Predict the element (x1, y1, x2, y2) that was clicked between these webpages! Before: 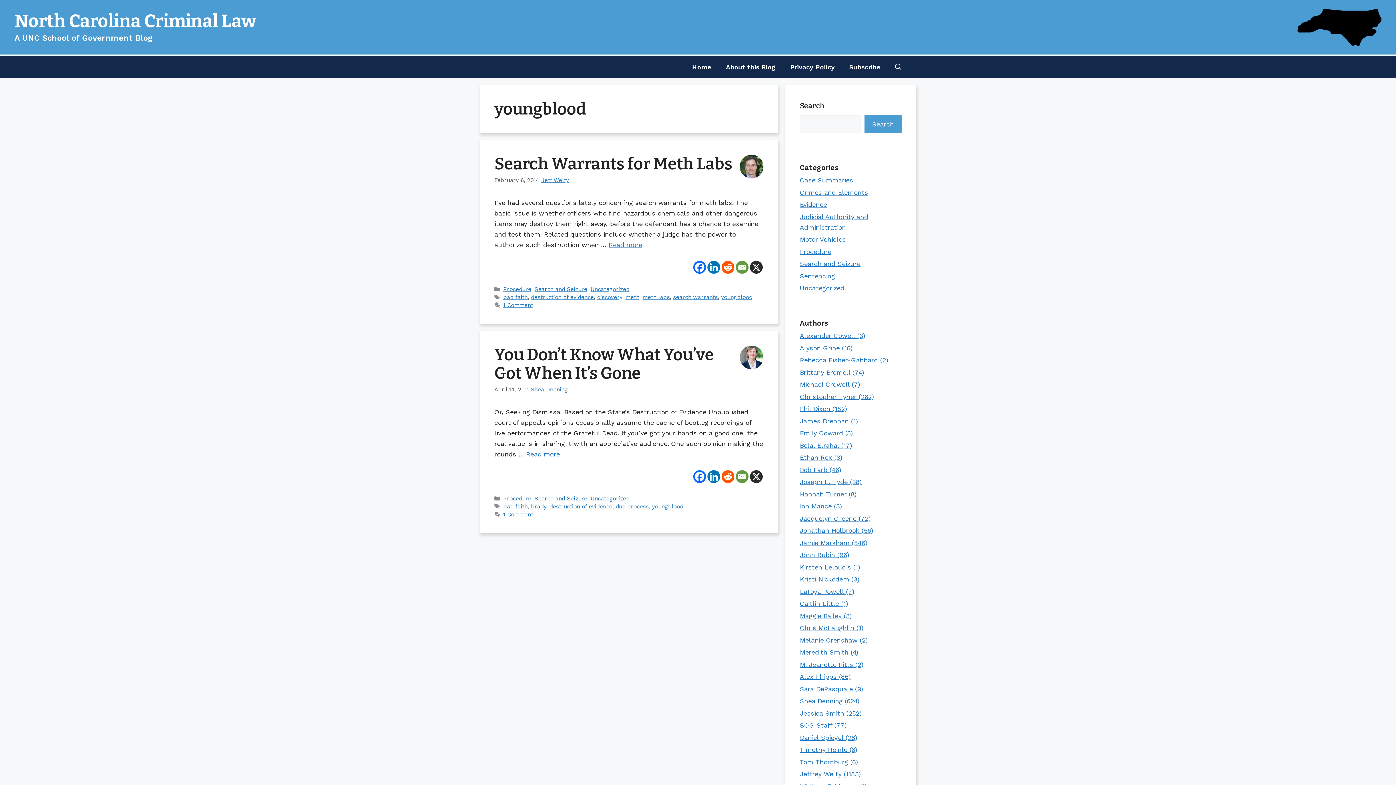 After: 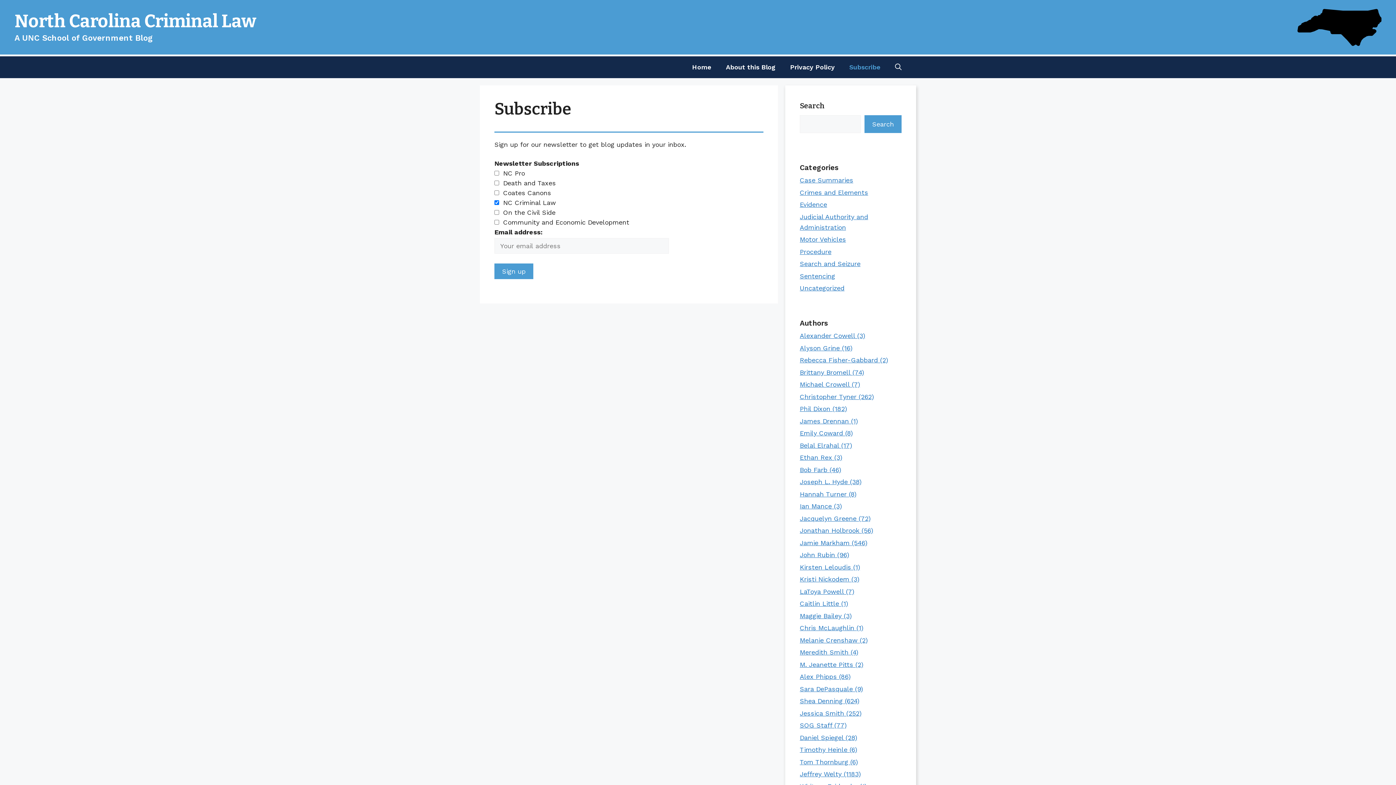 Action: bbox: (842, 56, 888, 78) label: Subscribe